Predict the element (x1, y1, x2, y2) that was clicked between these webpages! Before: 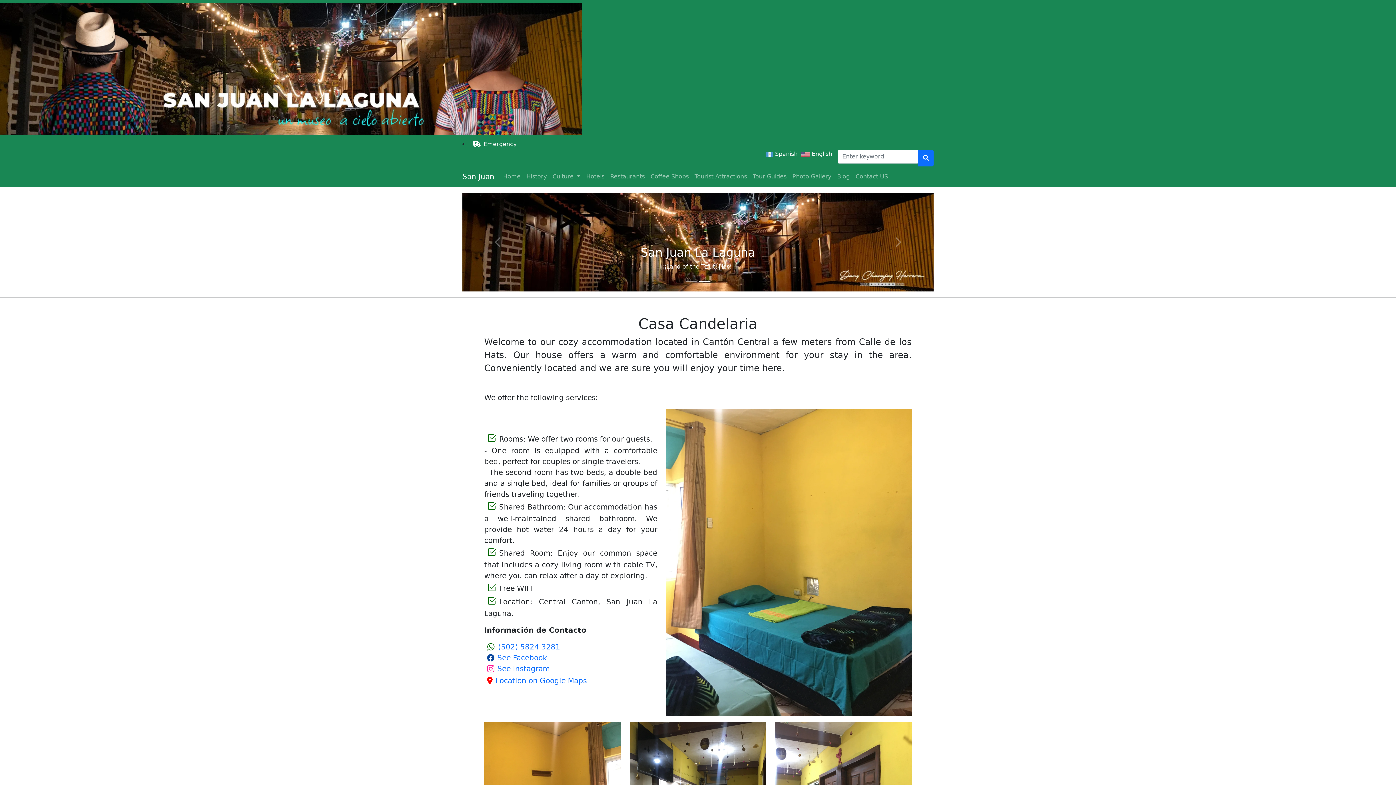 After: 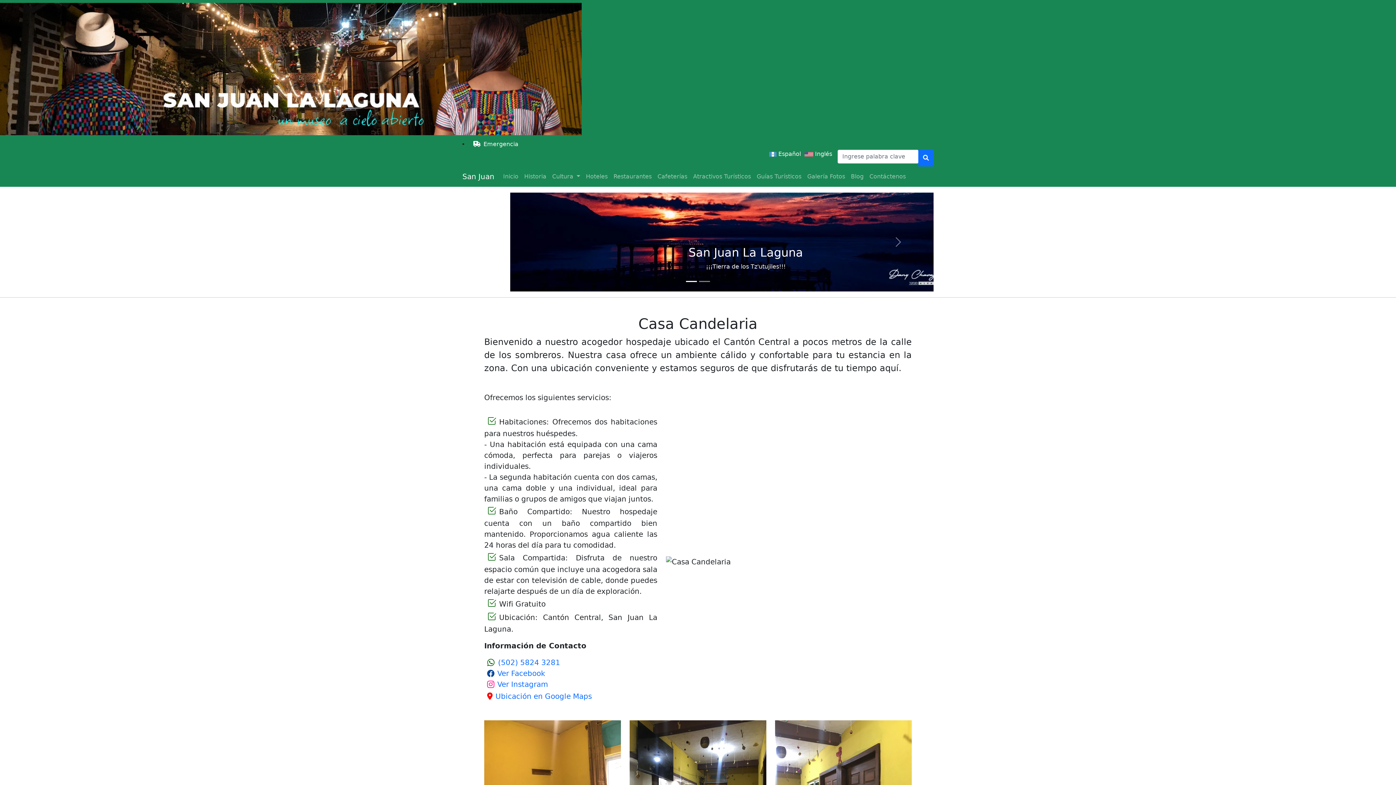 Action: label:  Spanish bbox: (766, 150, 797, 157)